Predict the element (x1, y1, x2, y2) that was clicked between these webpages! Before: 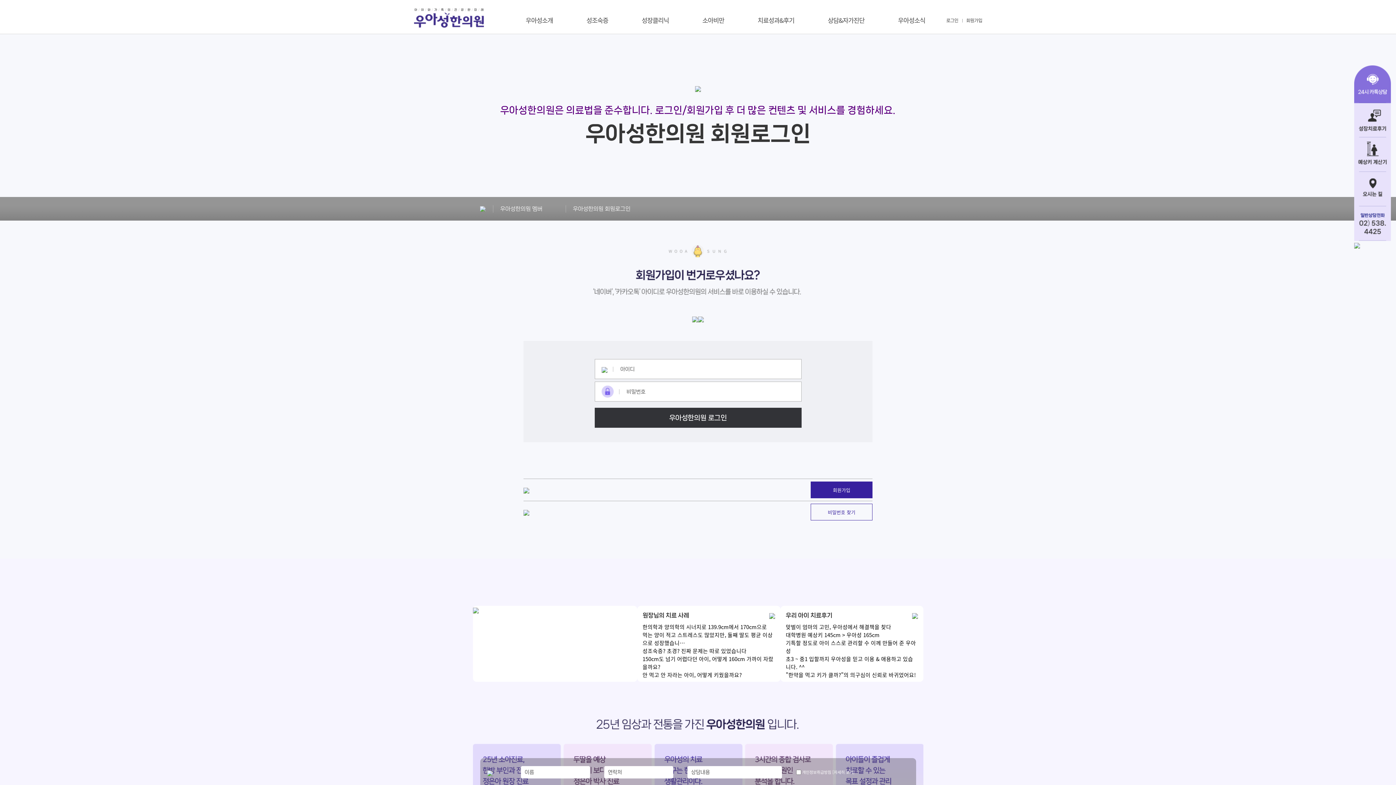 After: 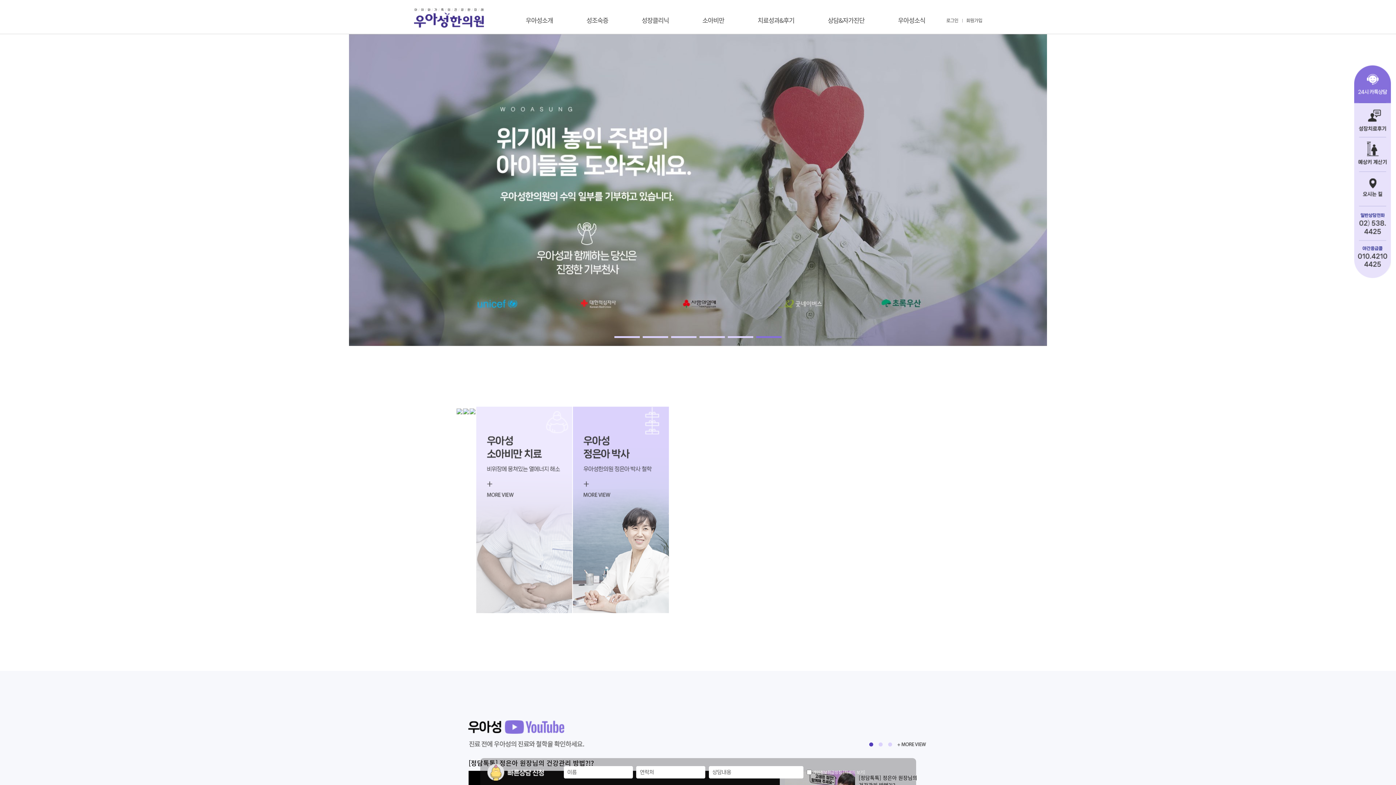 Action: bbox: (413, 13, 485, 21)